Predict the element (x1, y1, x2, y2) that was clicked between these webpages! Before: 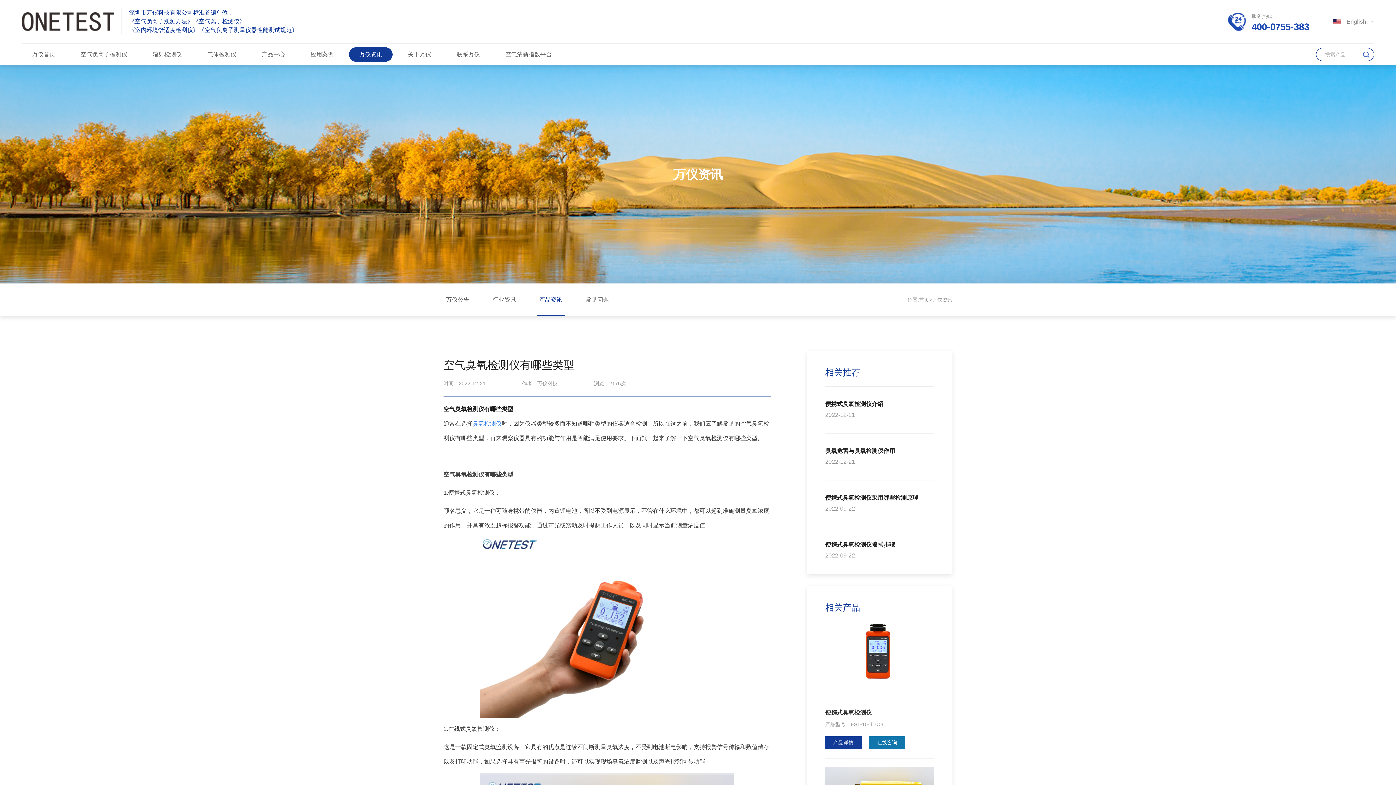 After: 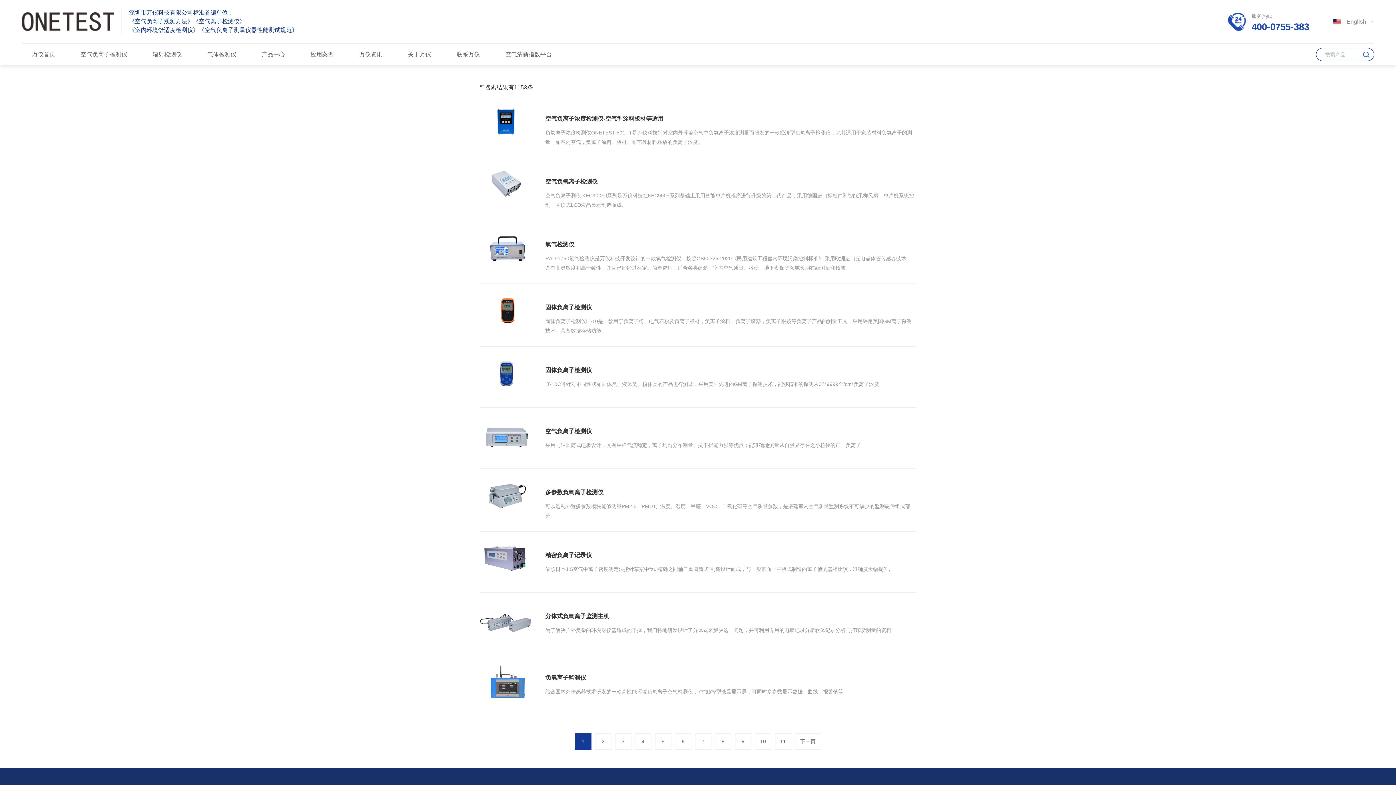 Action: bbox: (1363, 51, 1369, 57)